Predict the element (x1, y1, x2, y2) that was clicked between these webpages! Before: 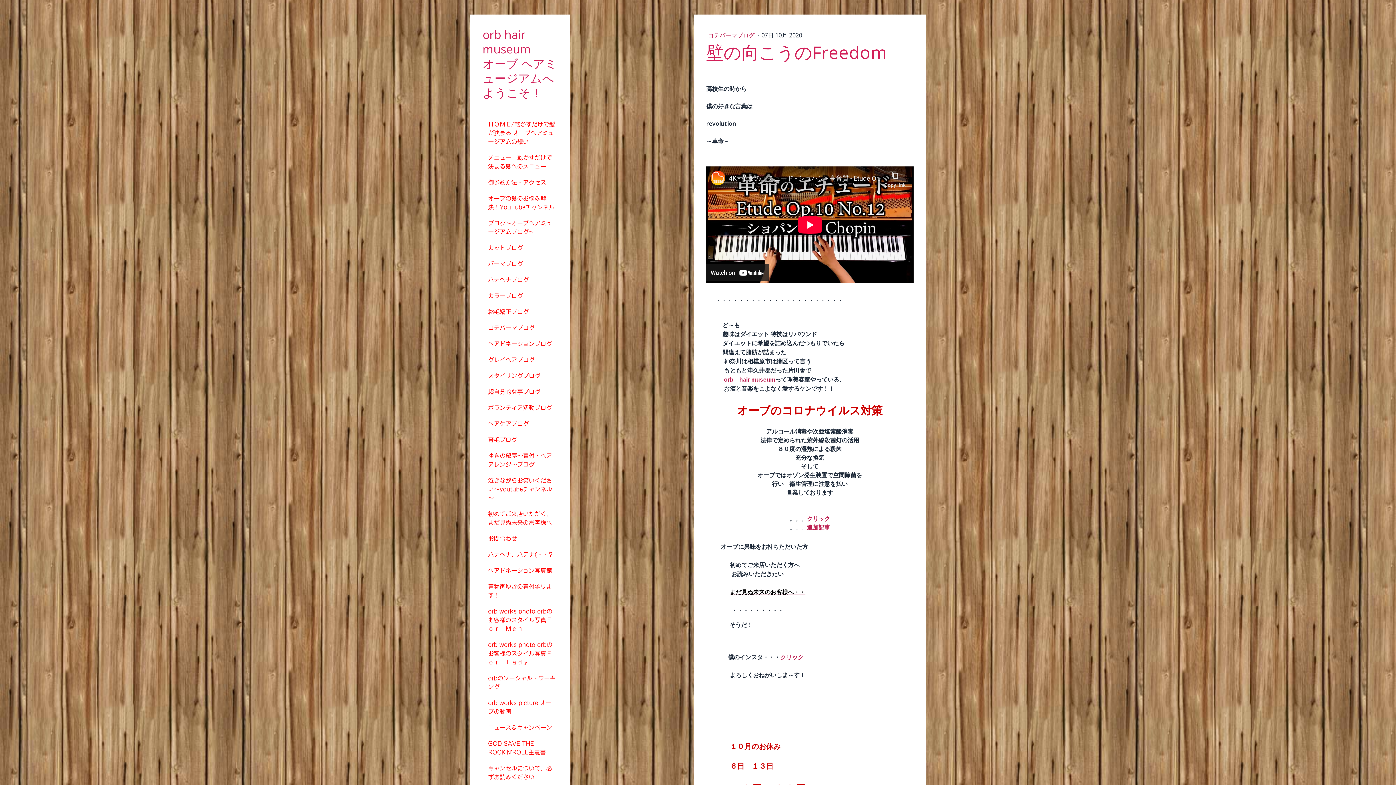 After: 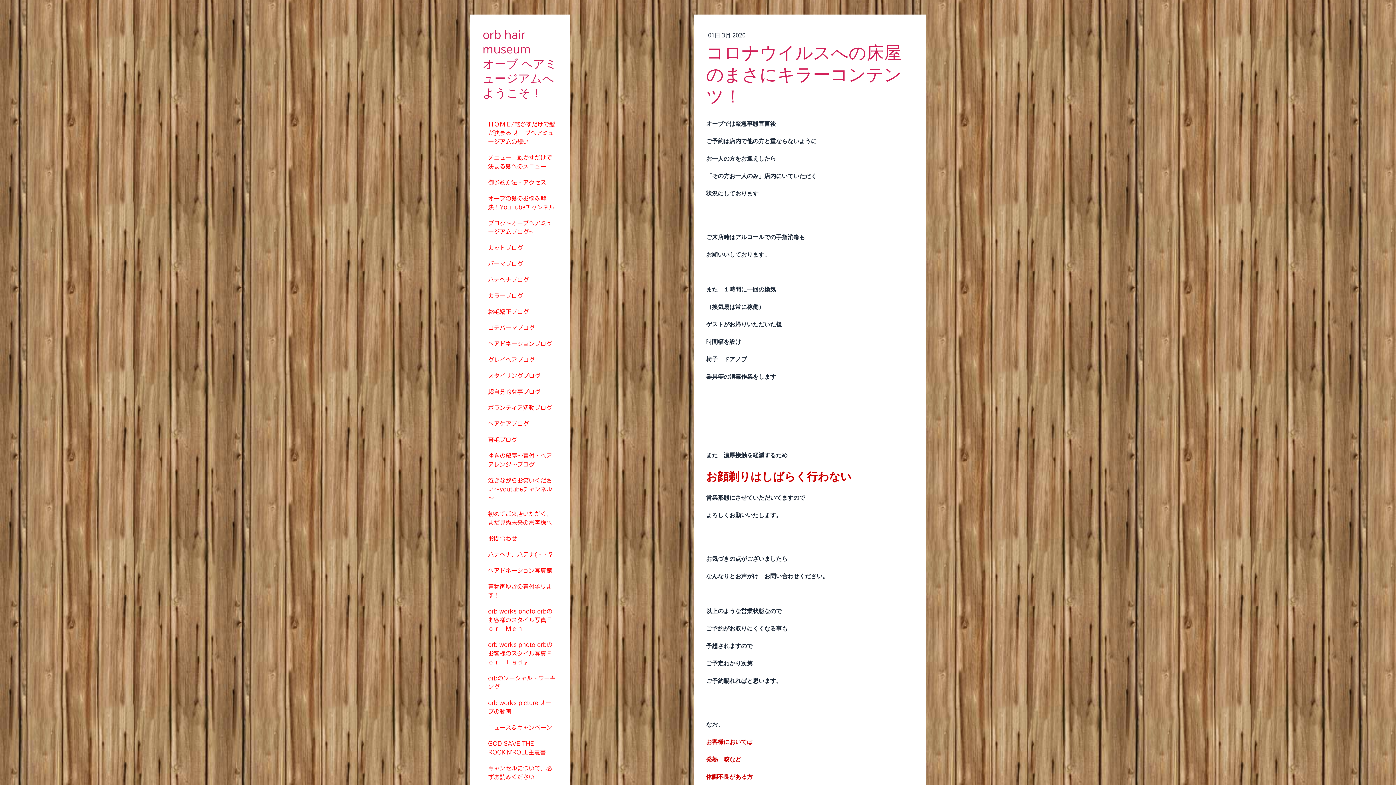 Action: label: クリック bbox: (807, 514, 830, 522)